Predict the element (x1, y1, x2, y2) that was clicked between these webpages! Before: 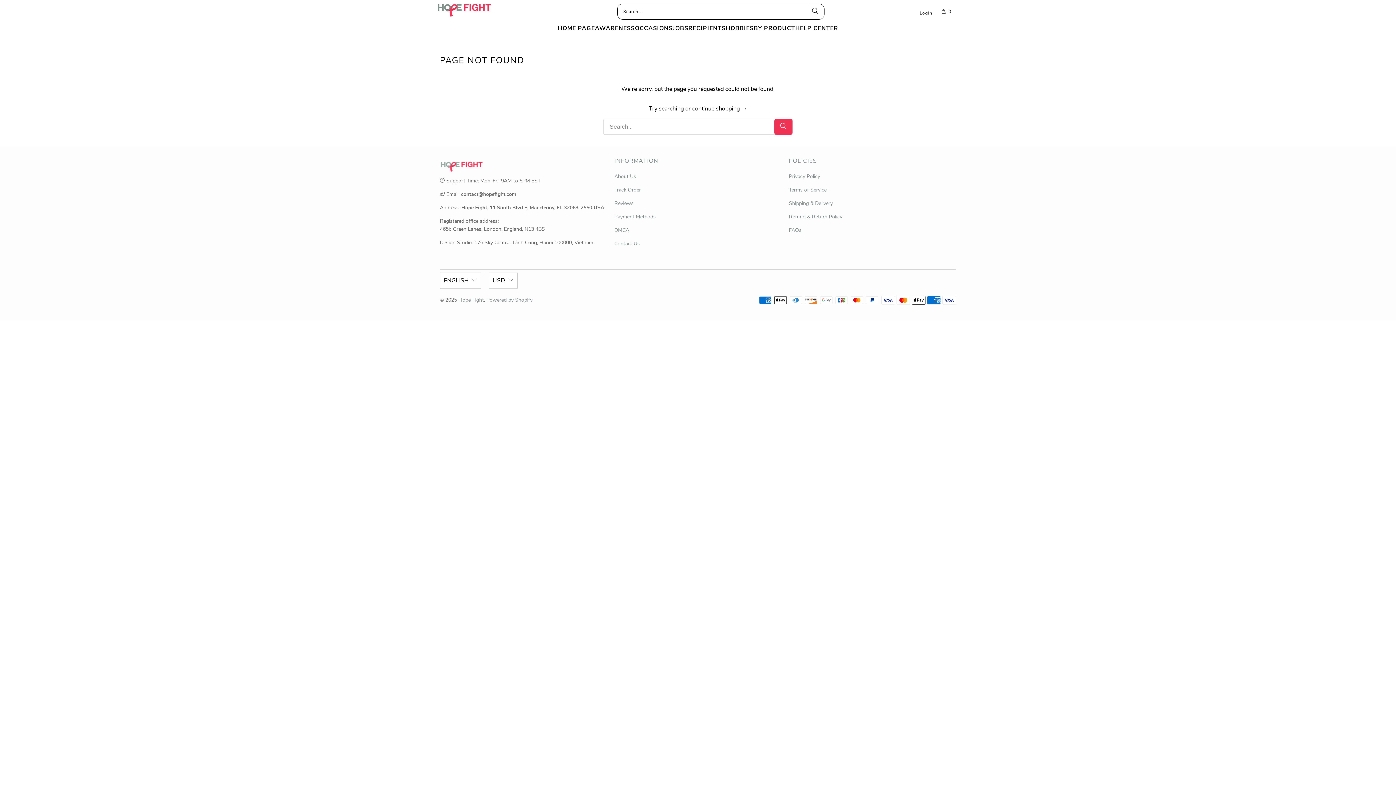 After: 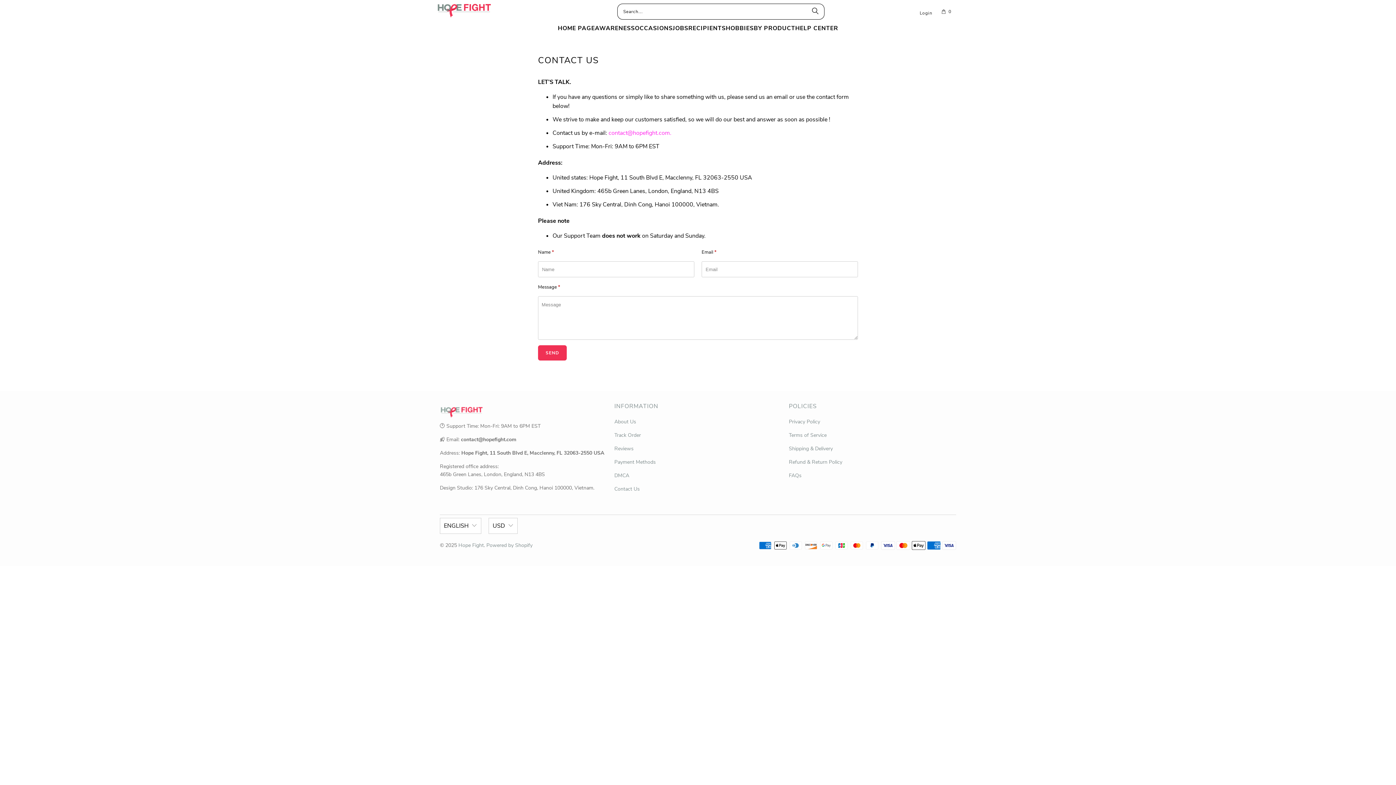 Action: label: Contact Us bbox: (614, 240, 639, 247)